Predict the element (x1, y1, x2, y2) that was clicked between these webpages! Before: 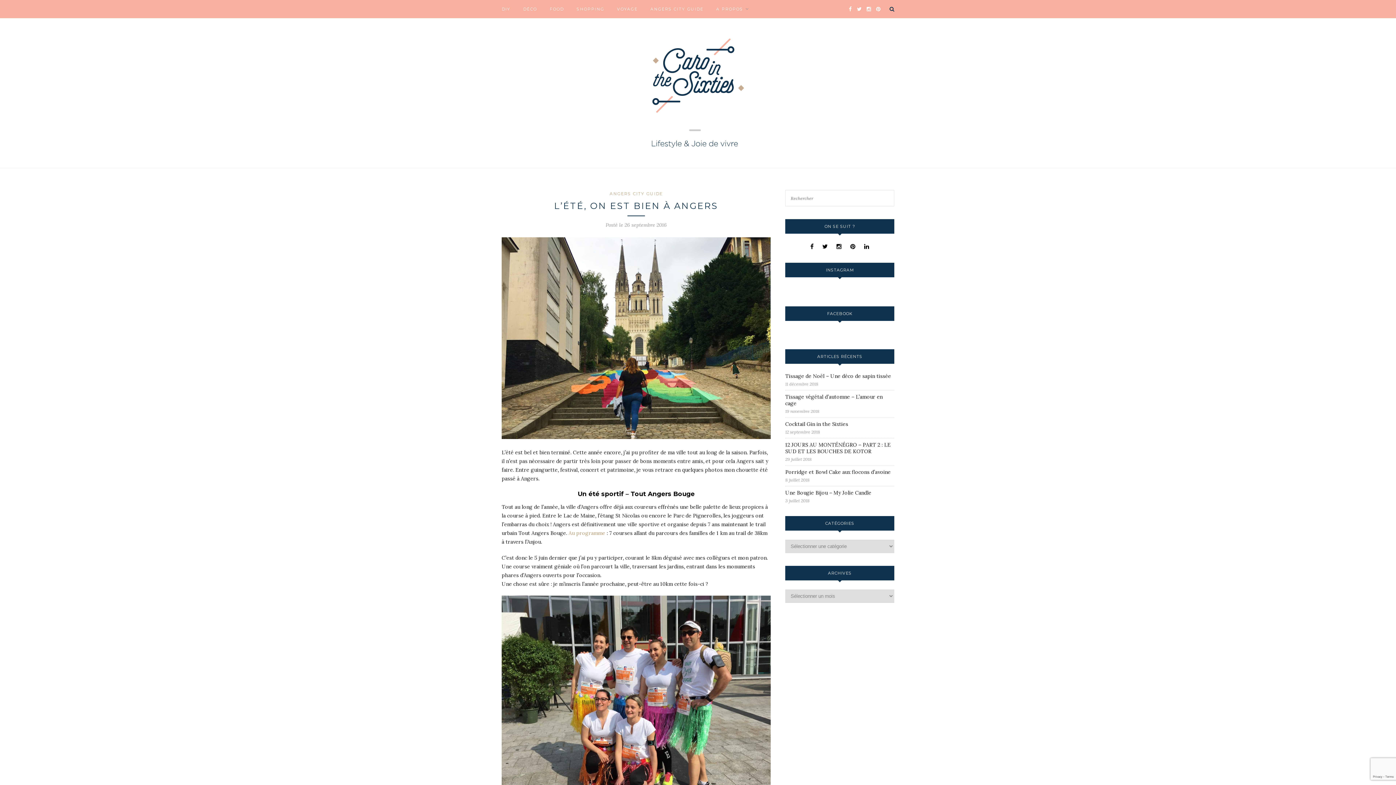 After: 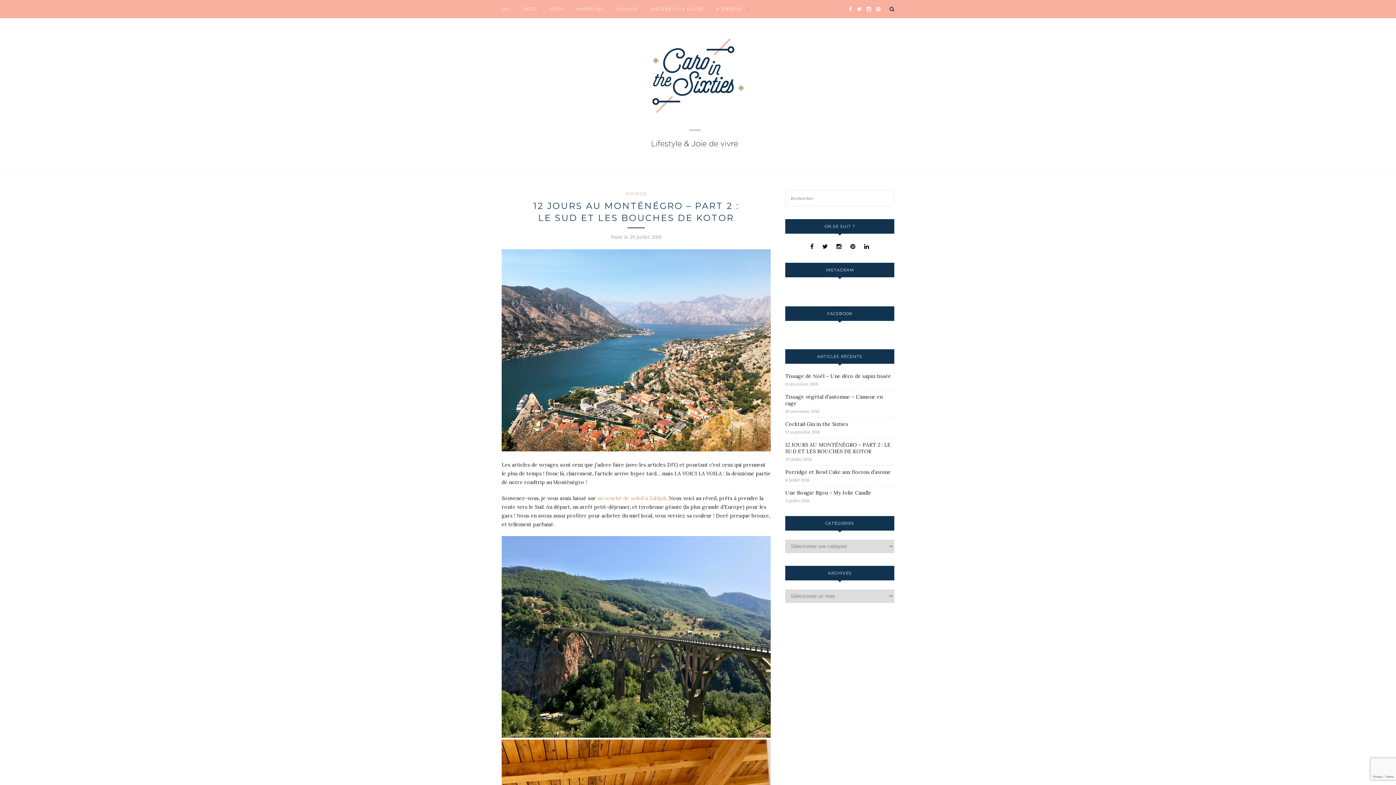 Action: bbox: (785, 441, 890, 454) label: 12 JOURS AU MONTÉNÉGRO – PART 2 : LE SUD ET LES BOUCHES DE KOTOR